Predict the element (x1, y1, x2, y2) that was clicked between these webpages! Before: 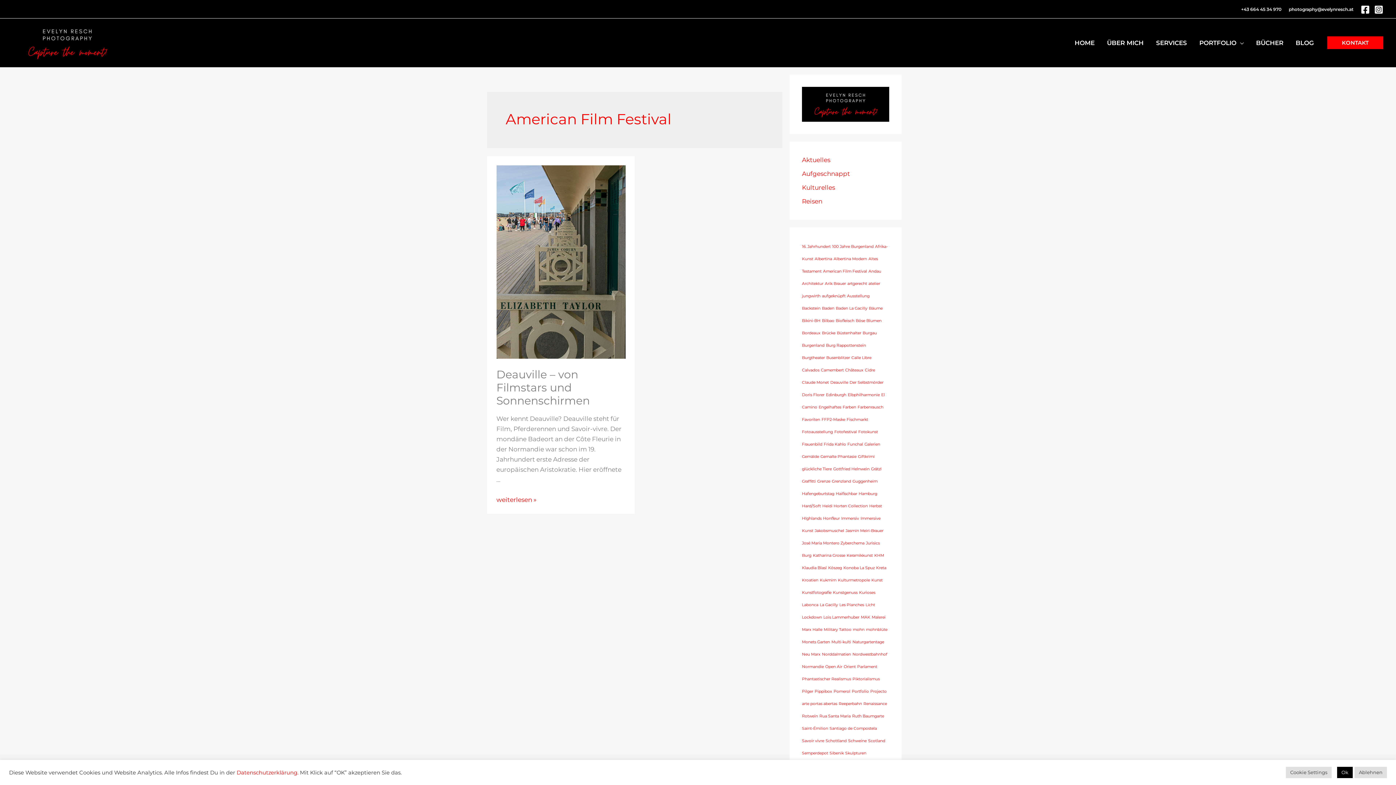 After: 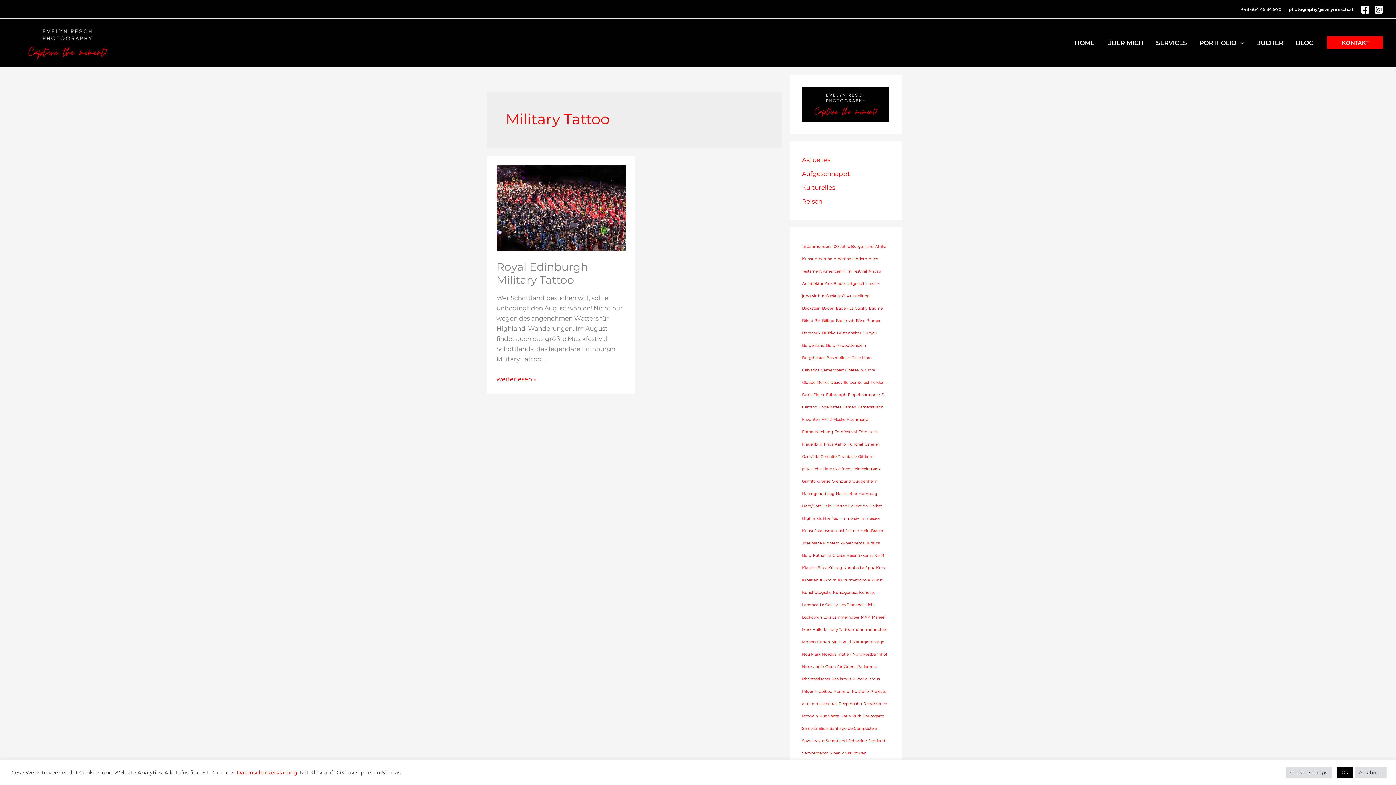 Action: label: Military Tattoo bbox: (824, 627, 851, 632)